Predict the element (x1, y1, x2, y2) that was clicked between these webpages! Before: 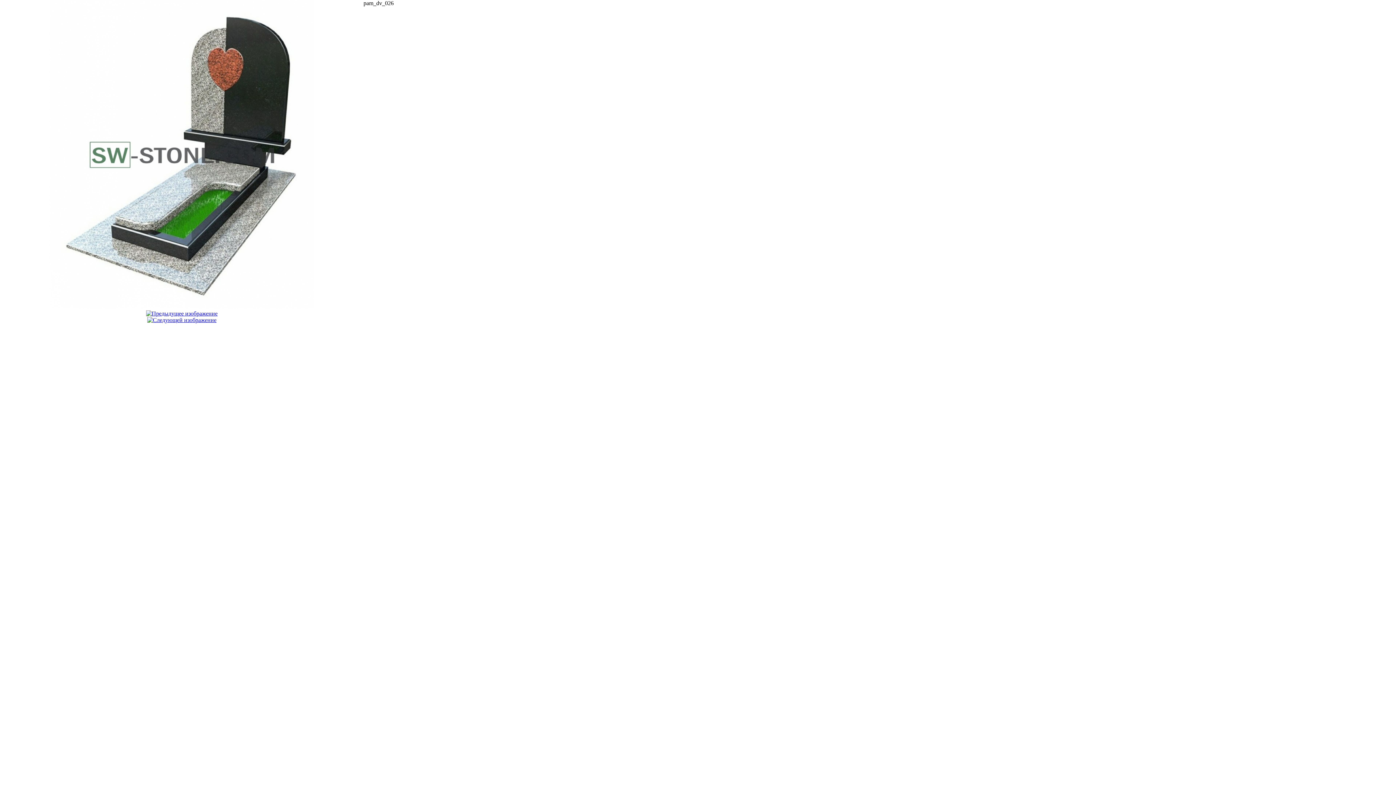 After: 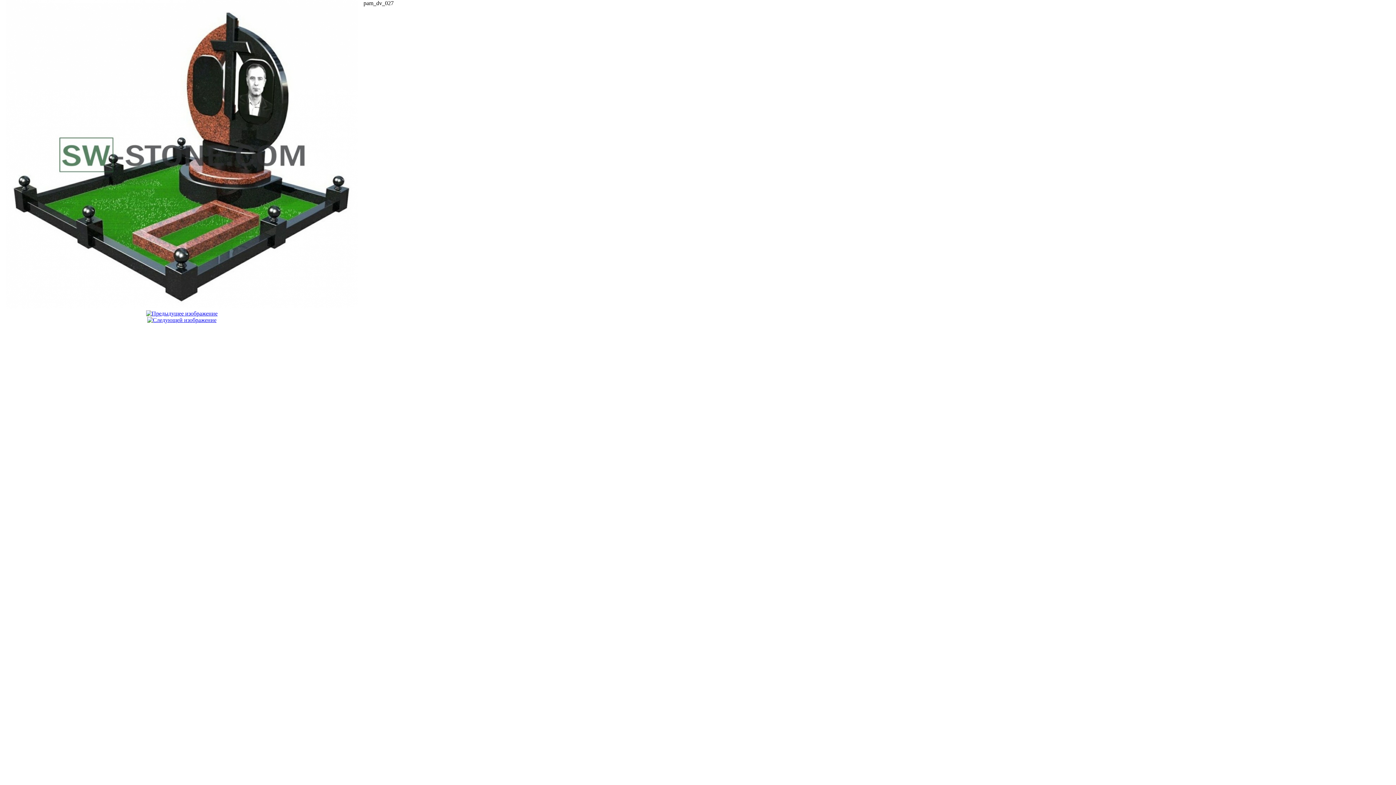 Action: bbox: (49, 304, 314, 310)